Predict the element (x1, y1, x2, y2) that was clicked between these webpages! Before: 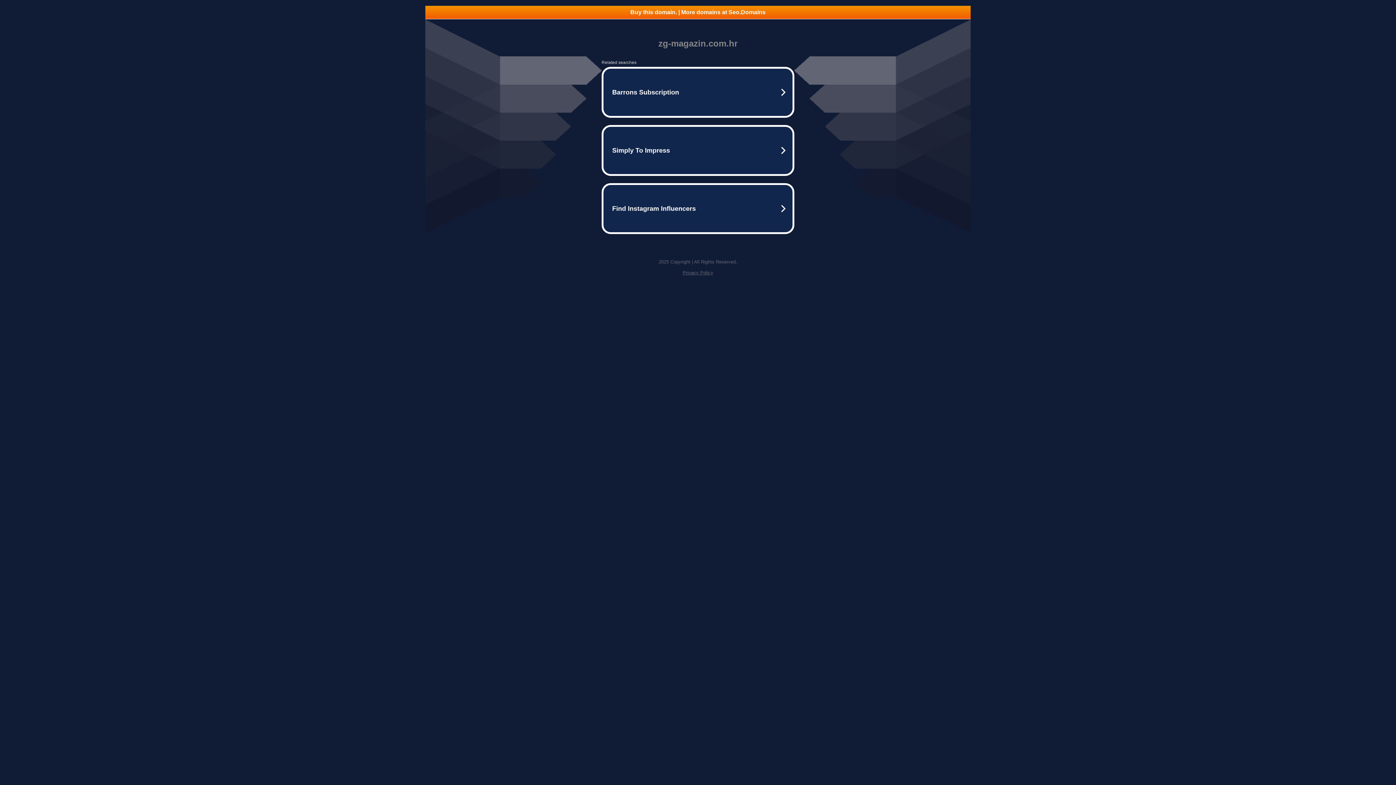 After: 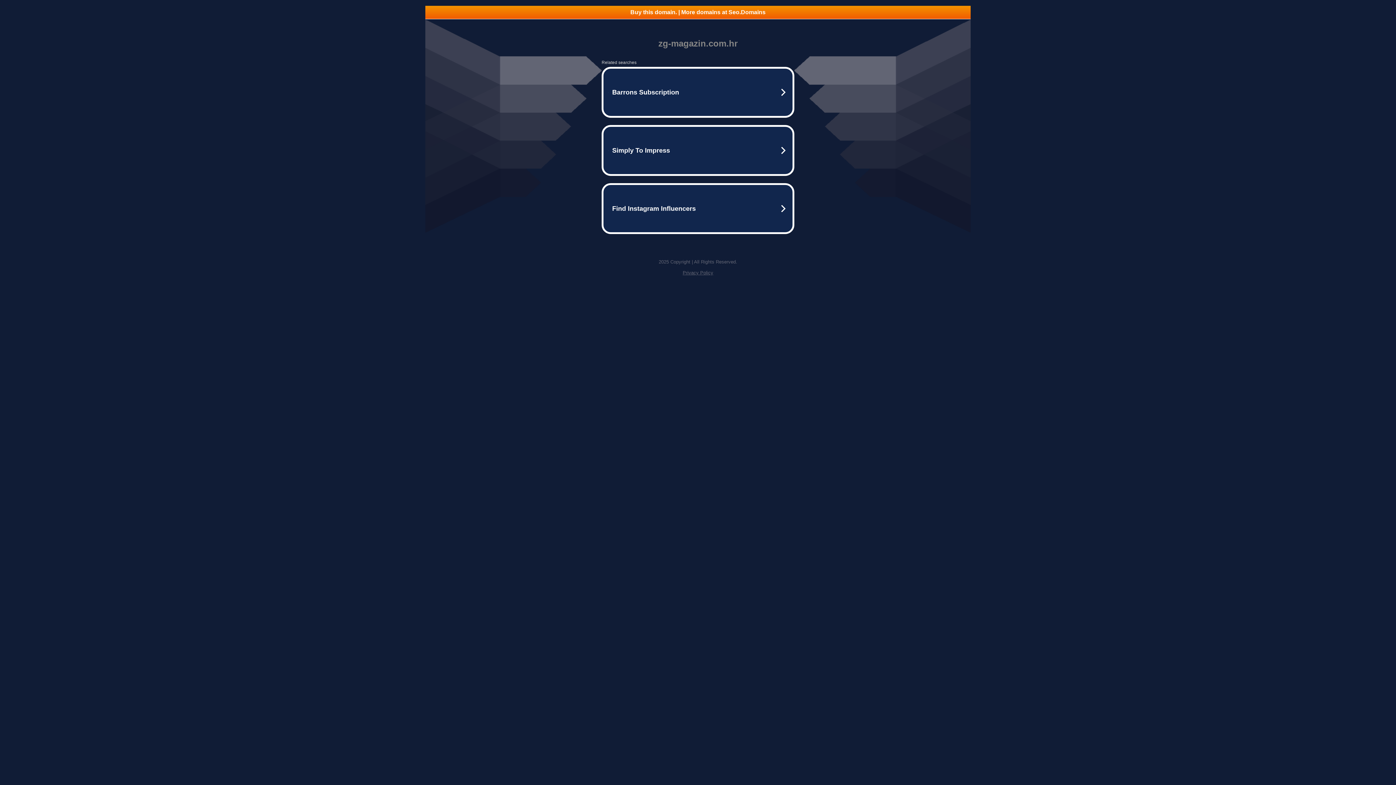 Action: label: Privacy Policy bbox: (682, 270, 713, 275)